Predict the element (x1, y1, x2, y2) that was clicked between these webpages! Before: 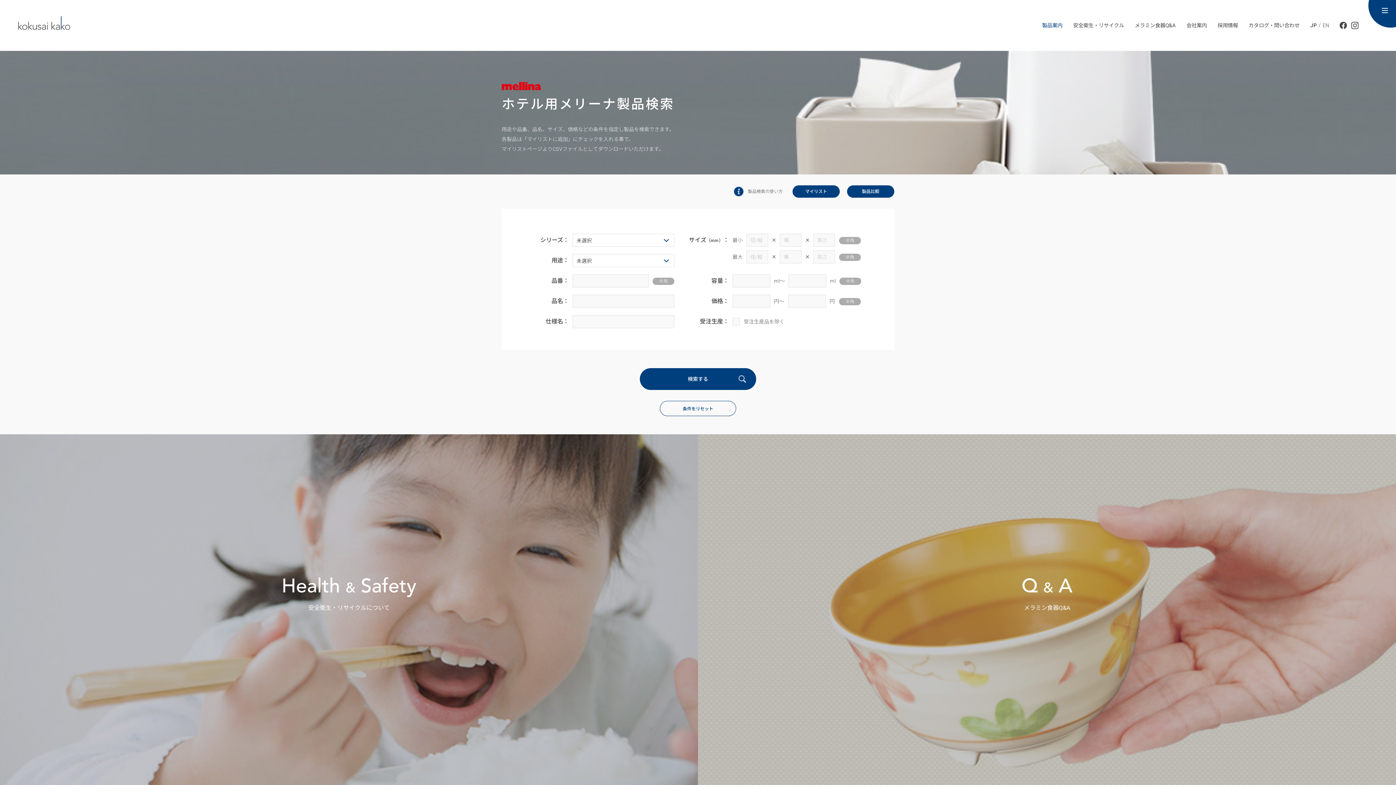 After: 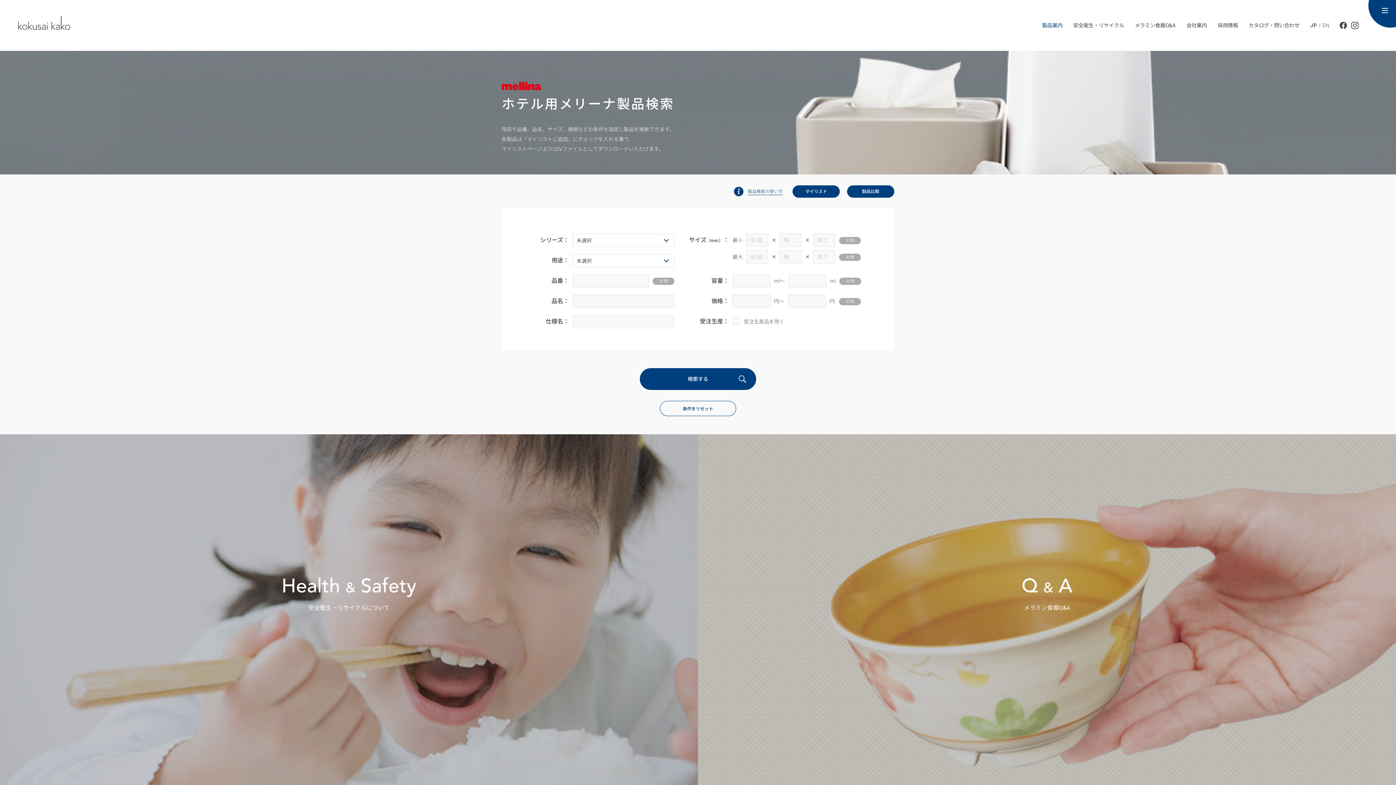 Action: bbox: (734, 185, 782, 197) label: 製品検索の使い方